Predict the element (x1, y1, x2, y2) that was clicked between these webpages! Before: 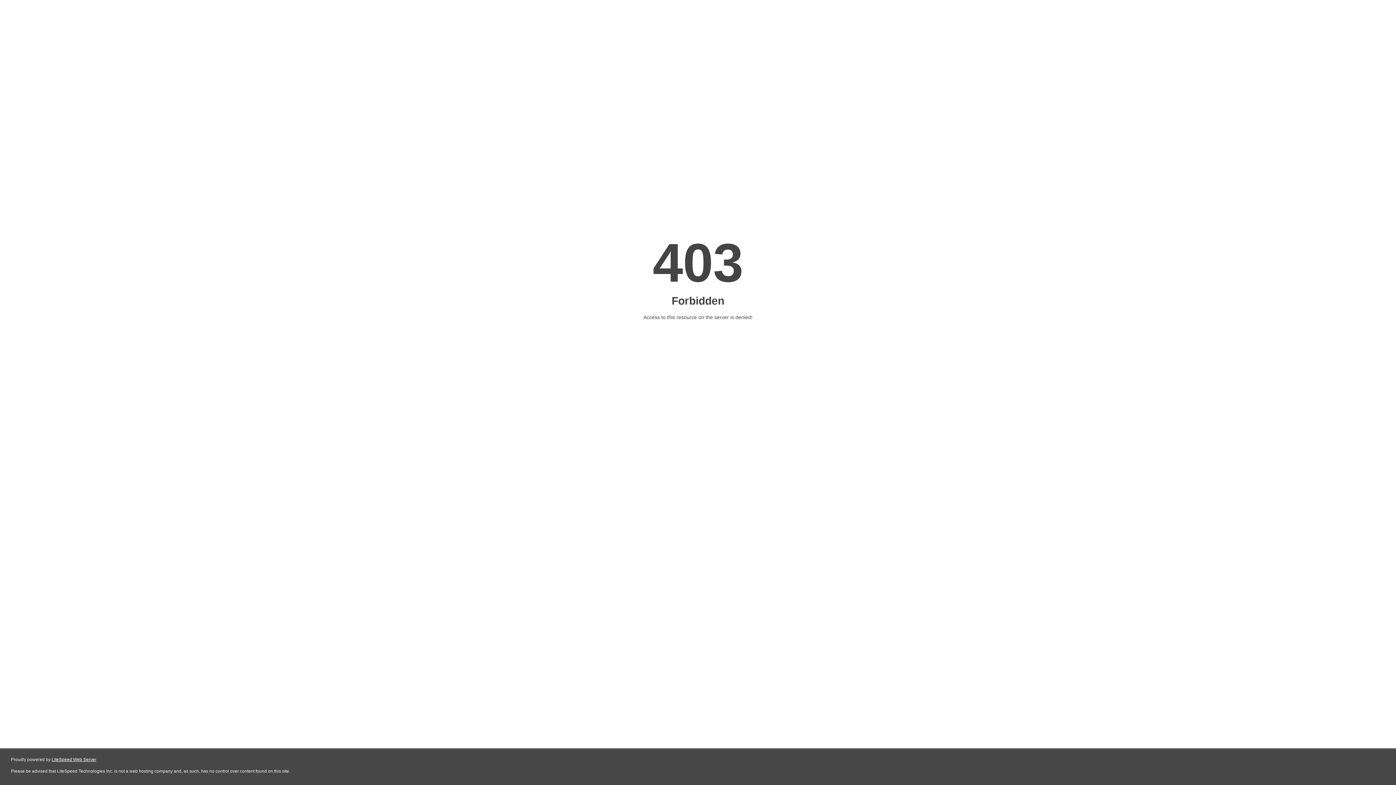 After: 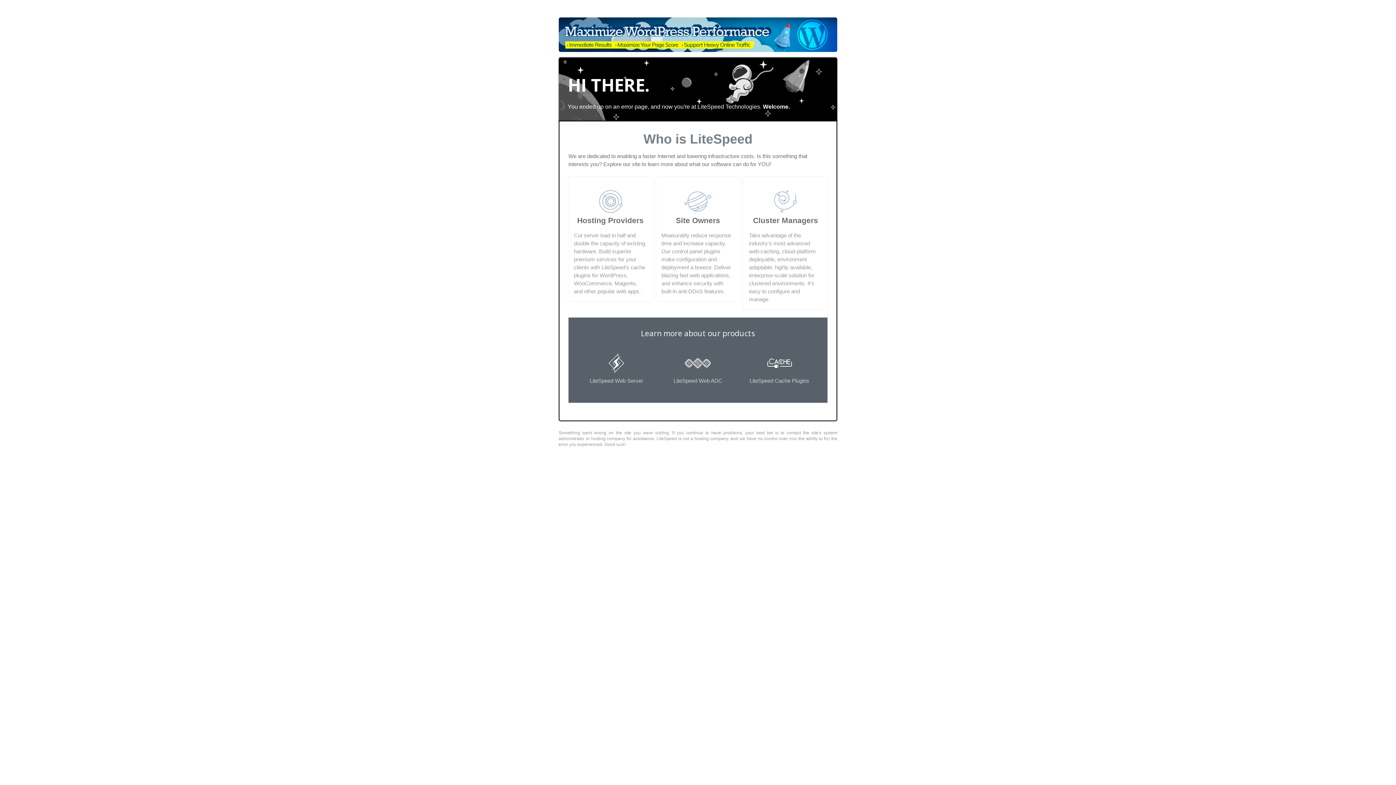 Action: bbox: (51, 757, 96, 762) label: LiteSpeed Web Server